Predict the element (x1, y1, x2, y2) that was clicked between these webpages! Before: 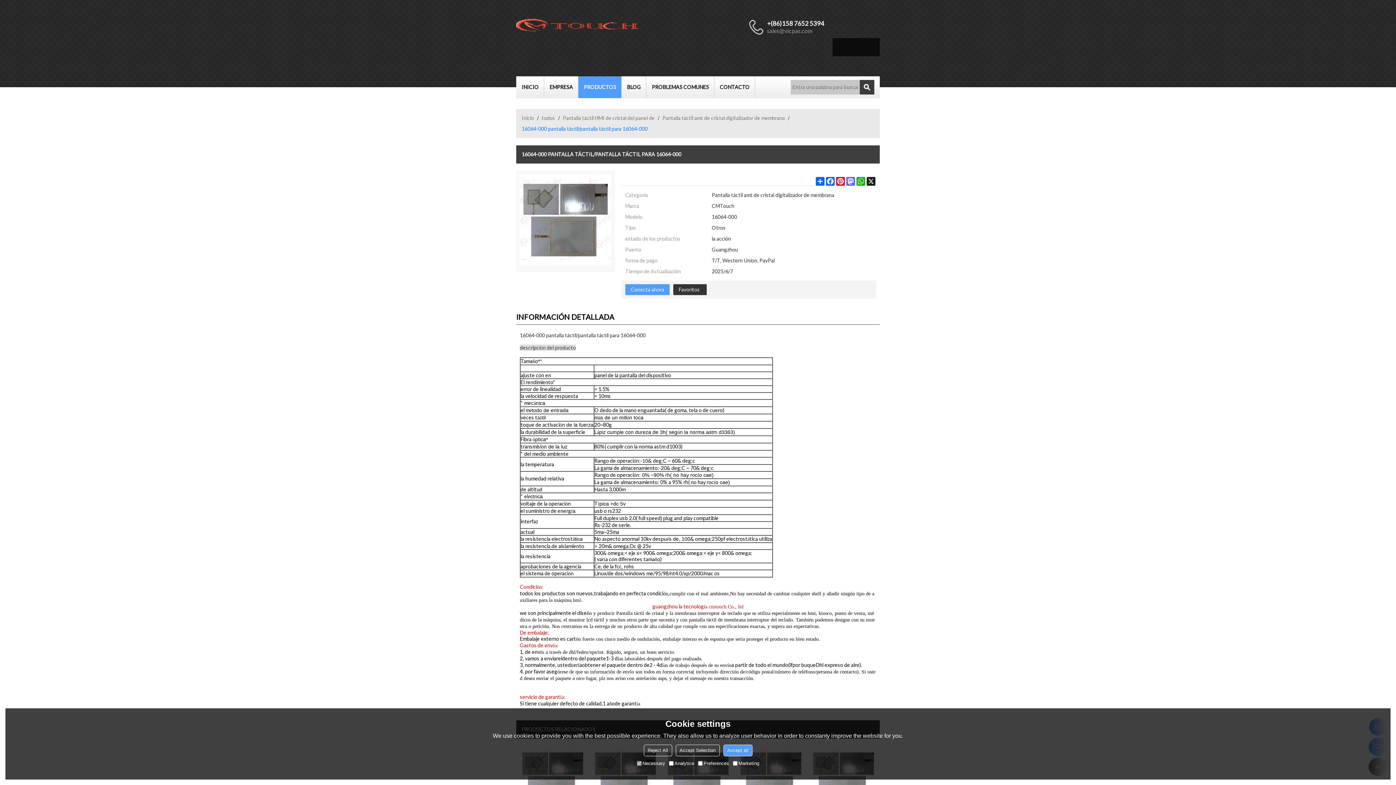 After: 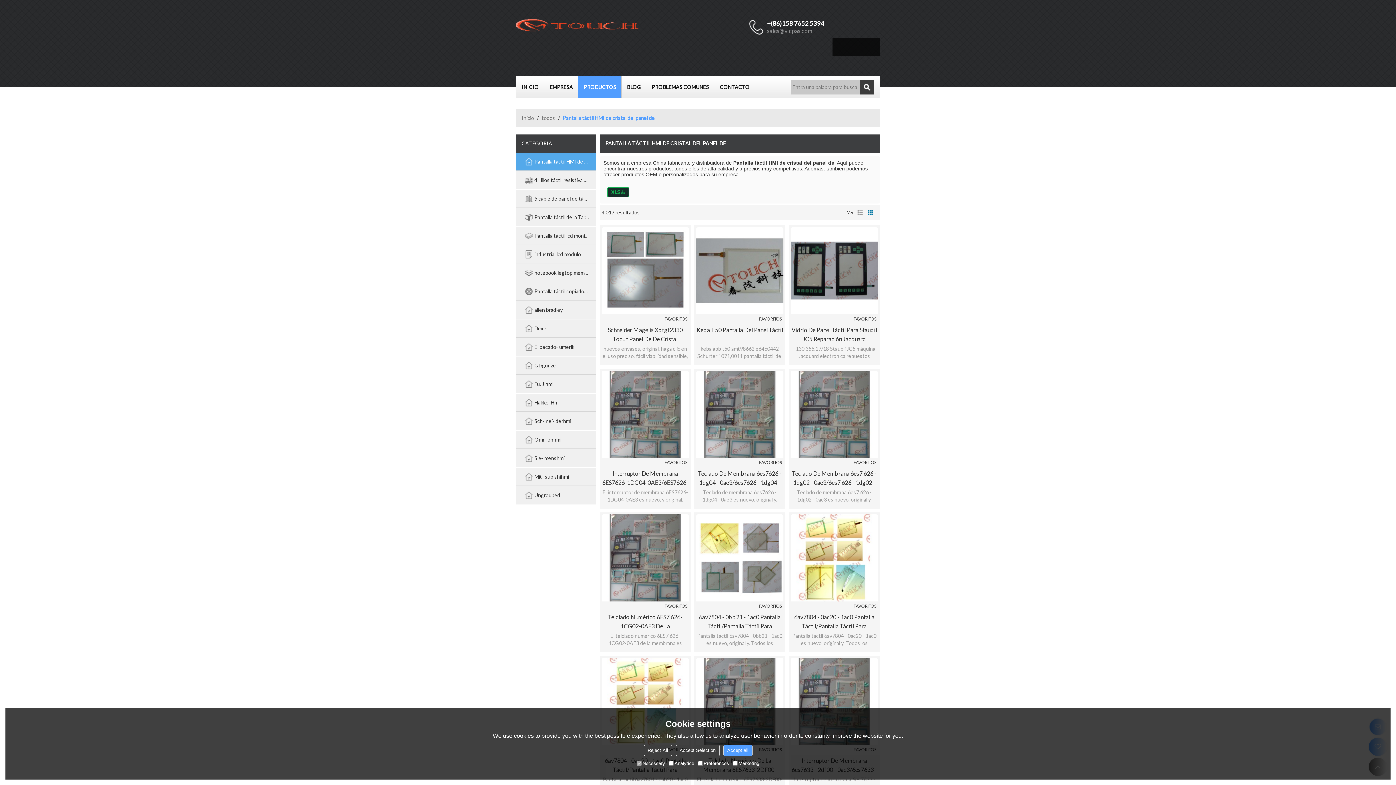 Action: bbox: (562, 112, 654, 123) label: Pantalla táctil HMI de cristal del panel de